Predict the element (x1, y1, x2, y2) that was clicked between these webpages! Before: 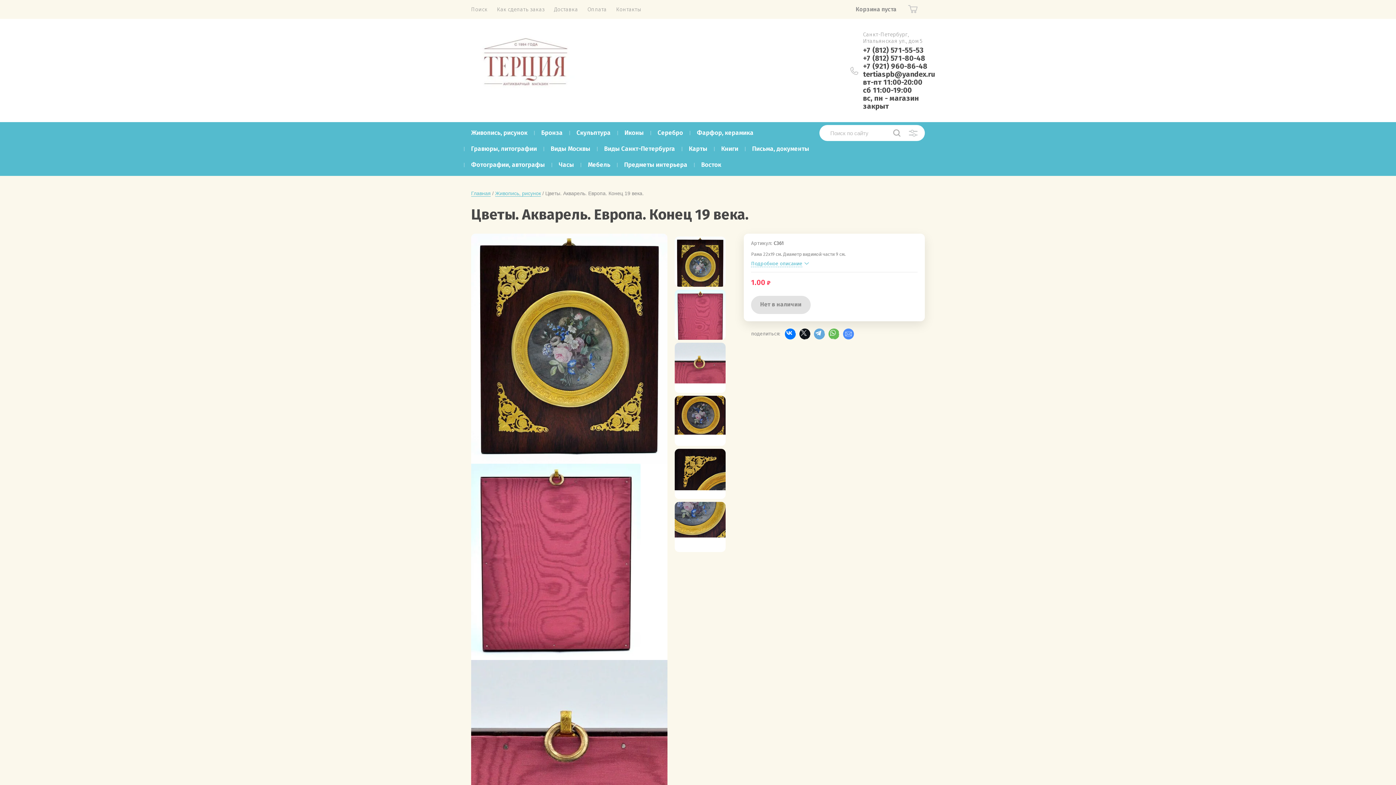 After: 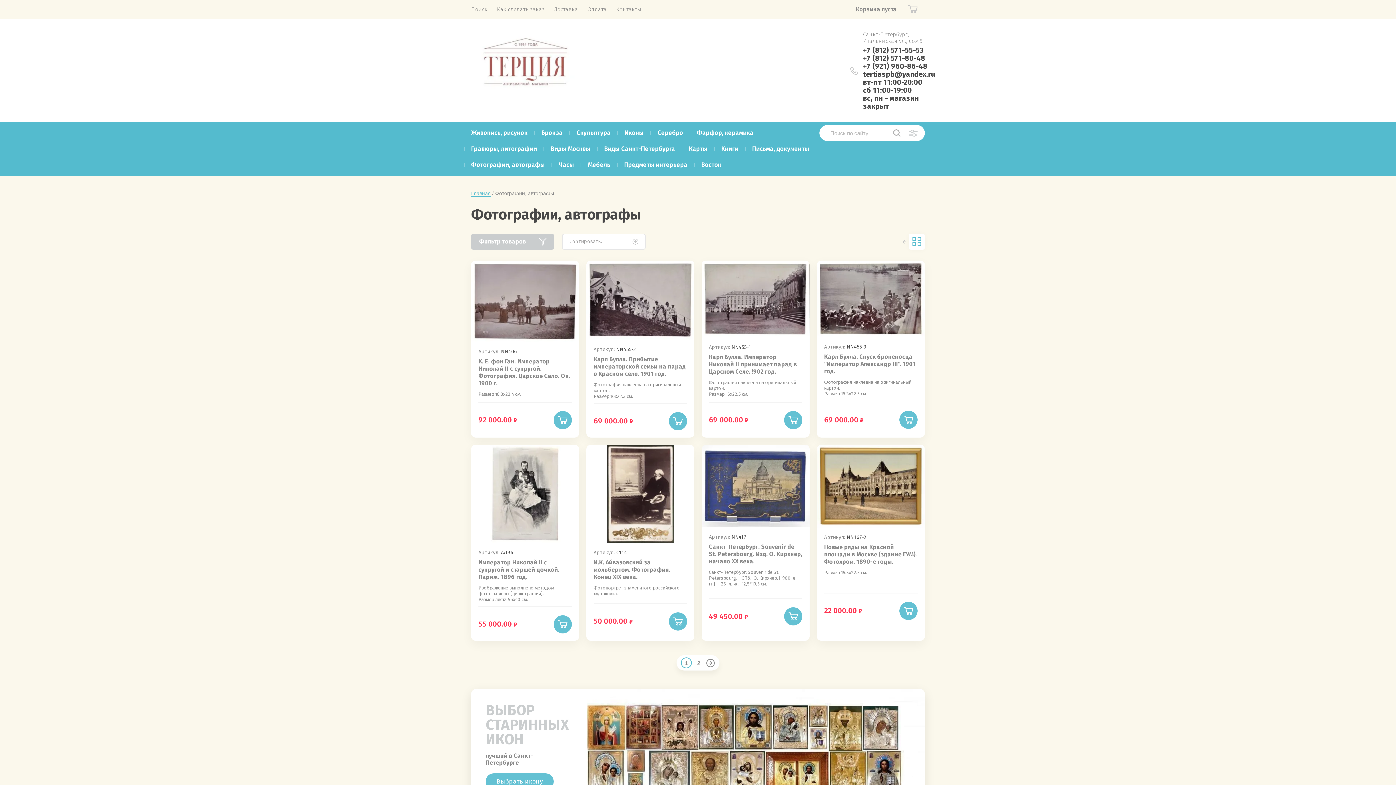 Action: bbox: (464, 157, 552, 173) label: Фотографии, автографы